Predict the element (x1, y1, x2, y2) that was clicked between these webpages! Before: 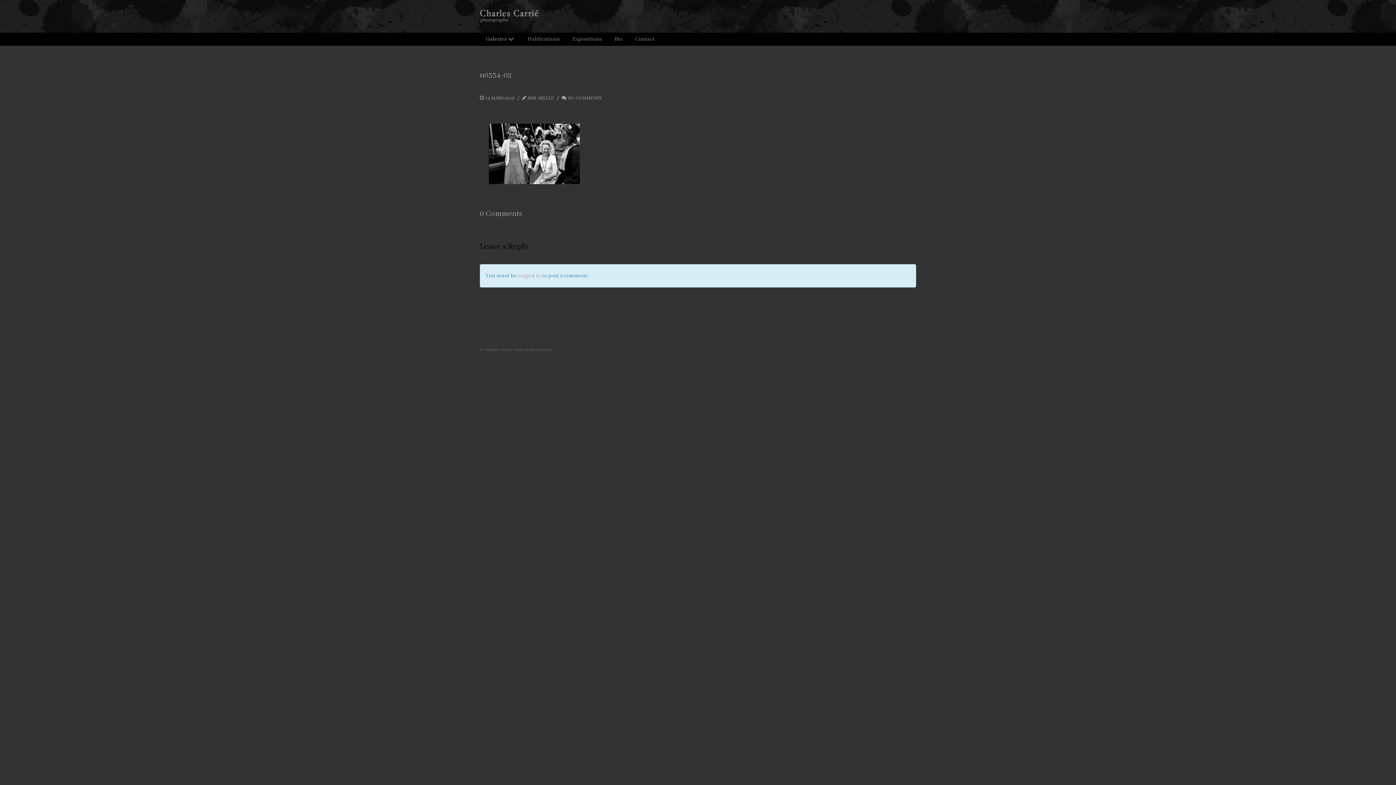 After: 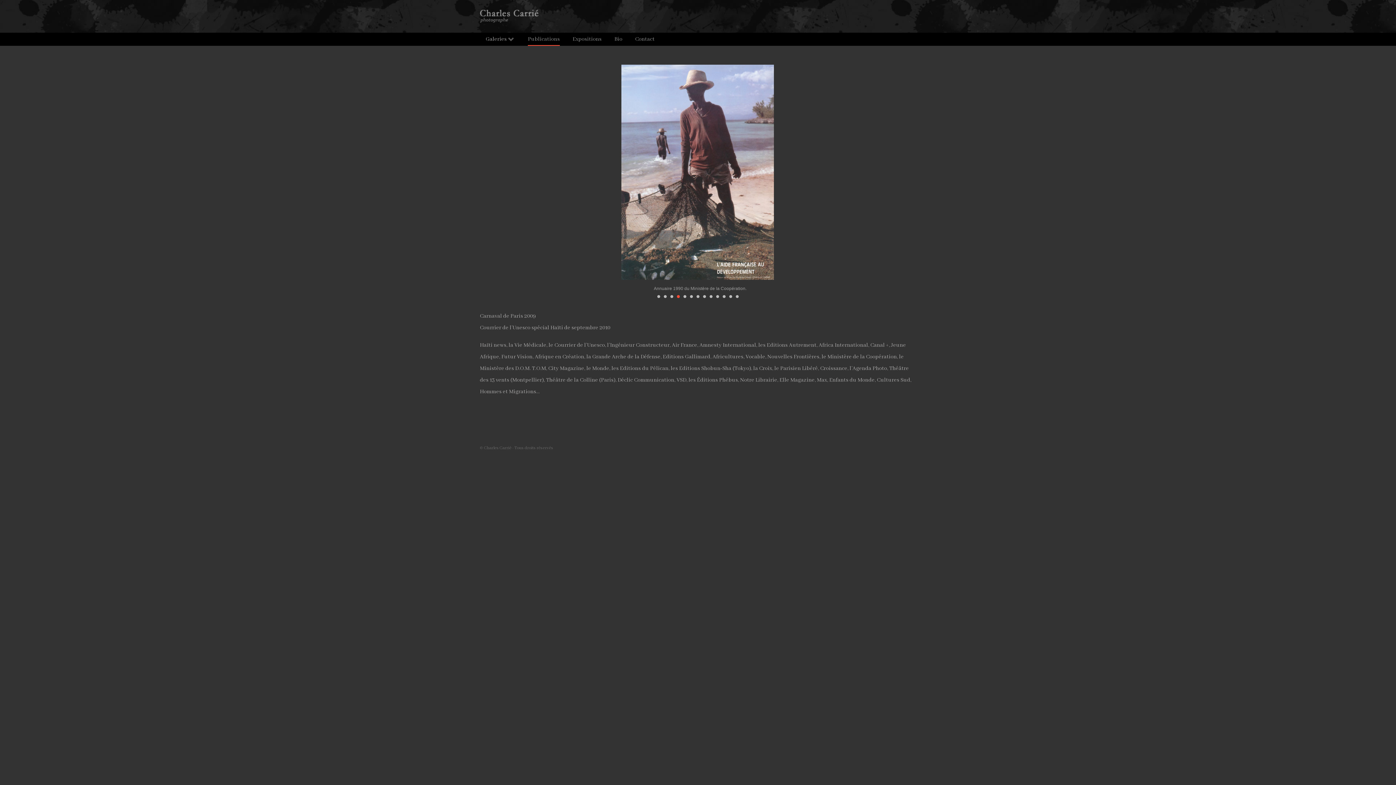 Action: bbox: (528, 33, 560, 45) label: Publications